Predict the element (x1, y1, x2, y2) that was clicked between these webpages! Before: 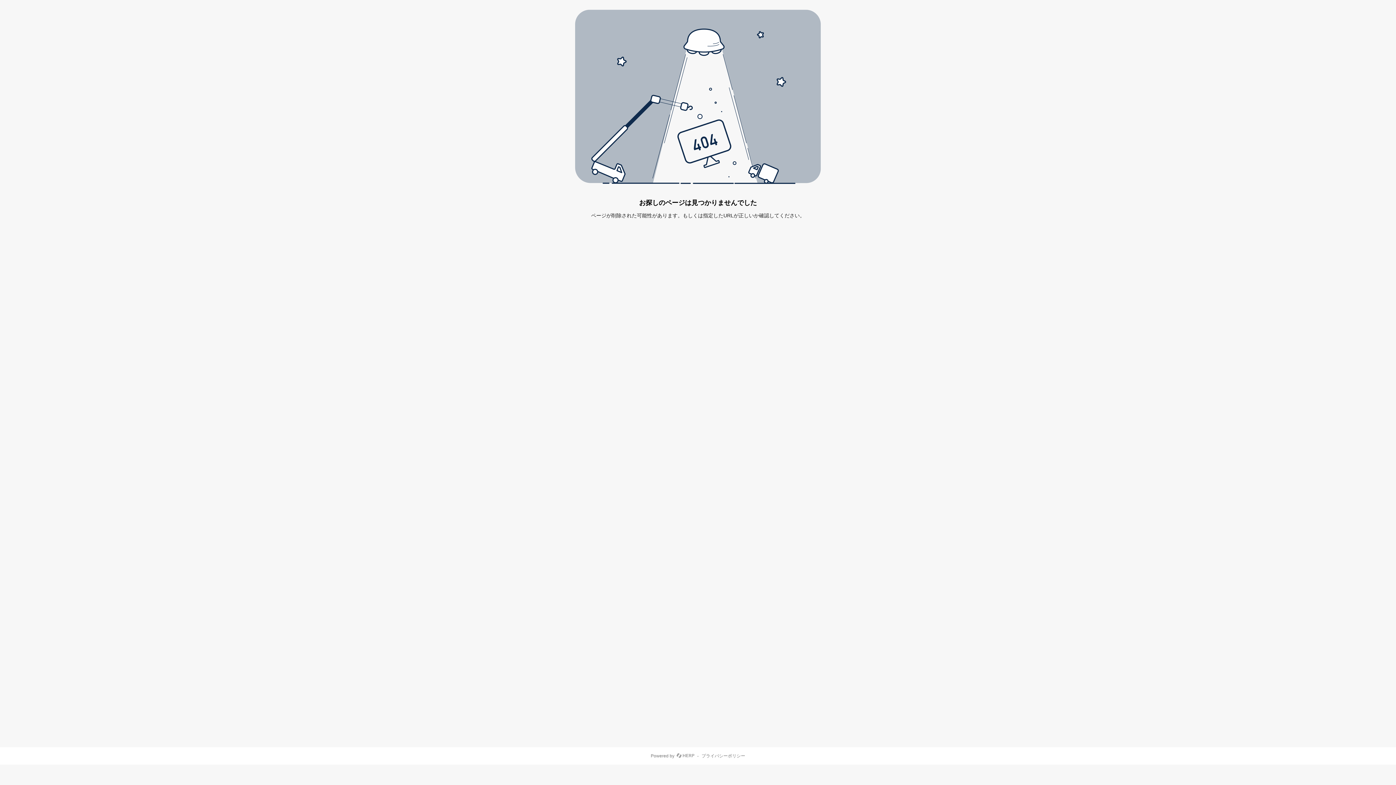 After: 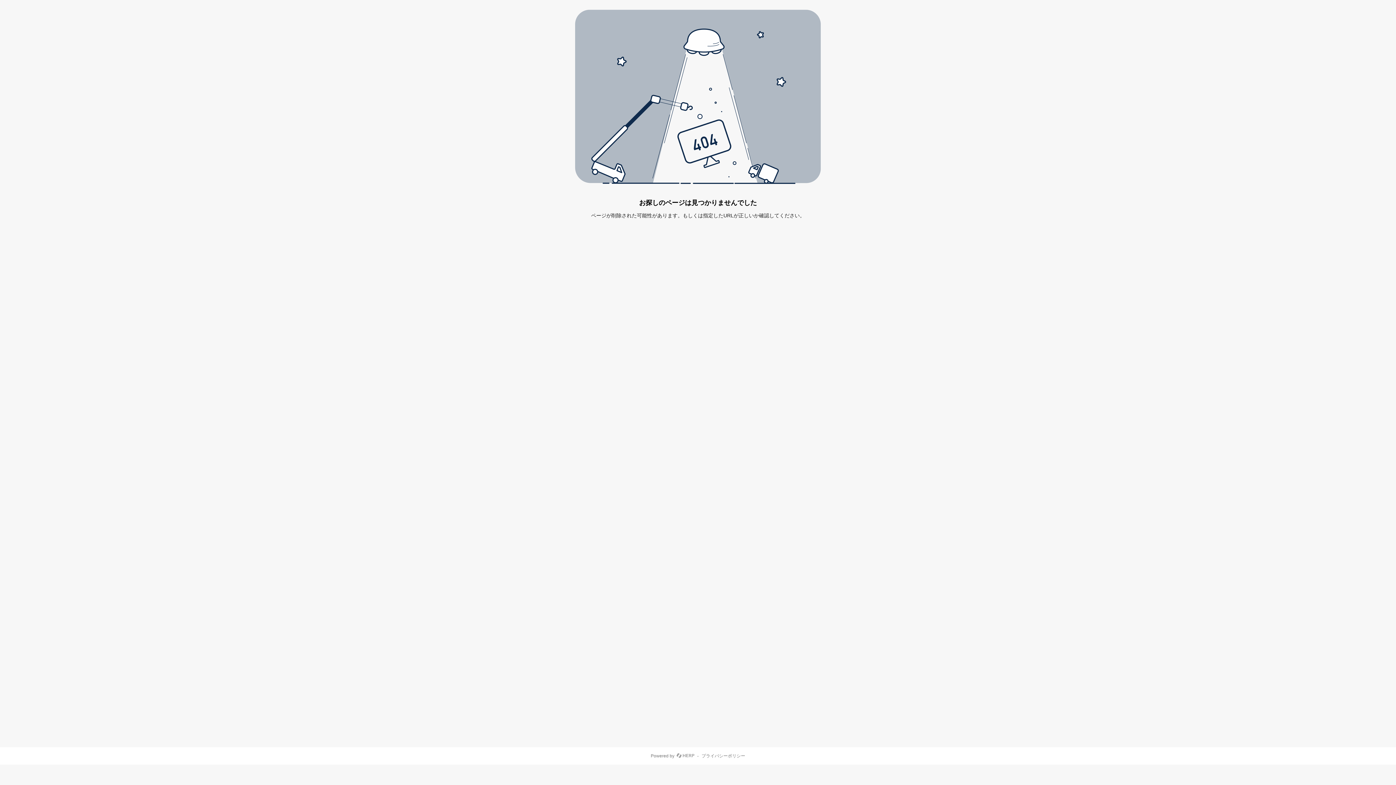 Action: bbox: (676, 753, 694, 758) label: HERP